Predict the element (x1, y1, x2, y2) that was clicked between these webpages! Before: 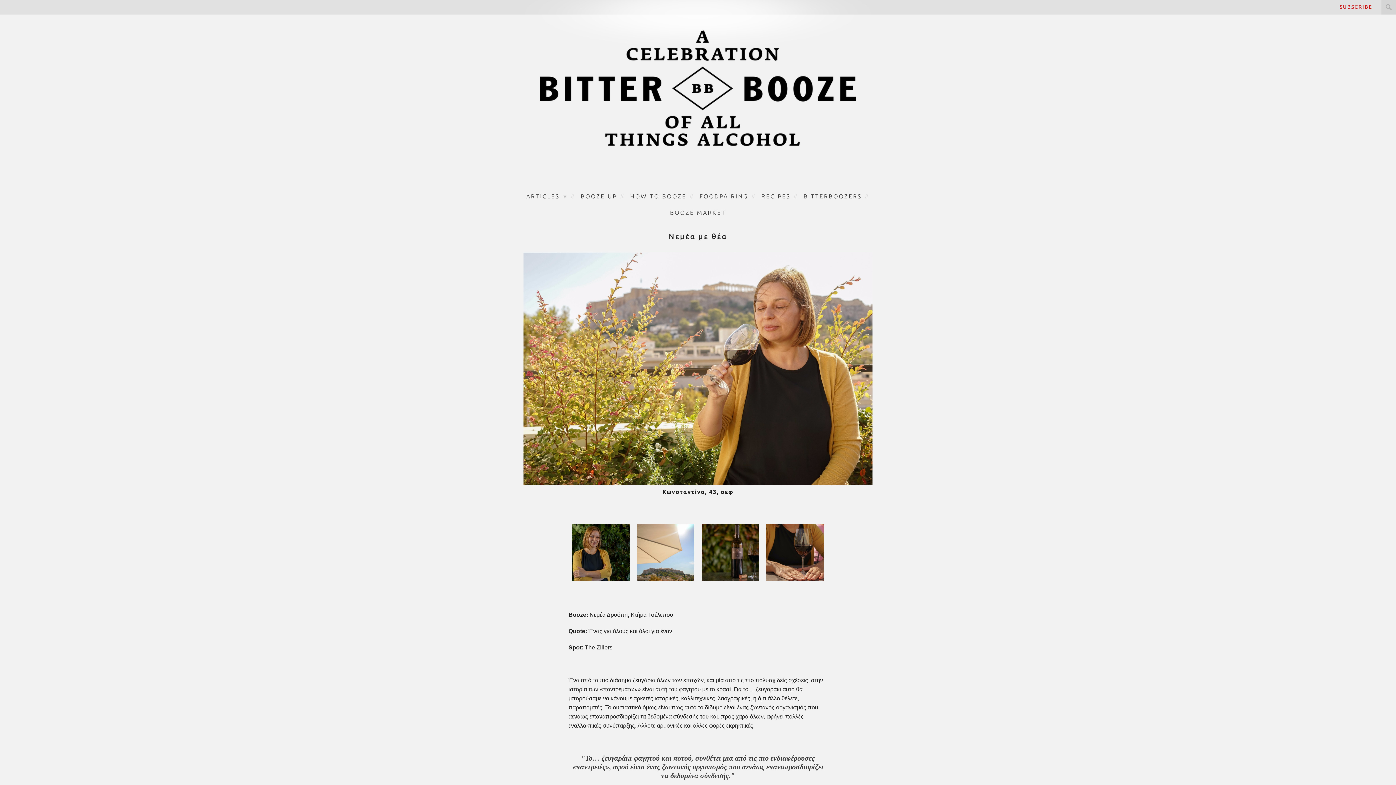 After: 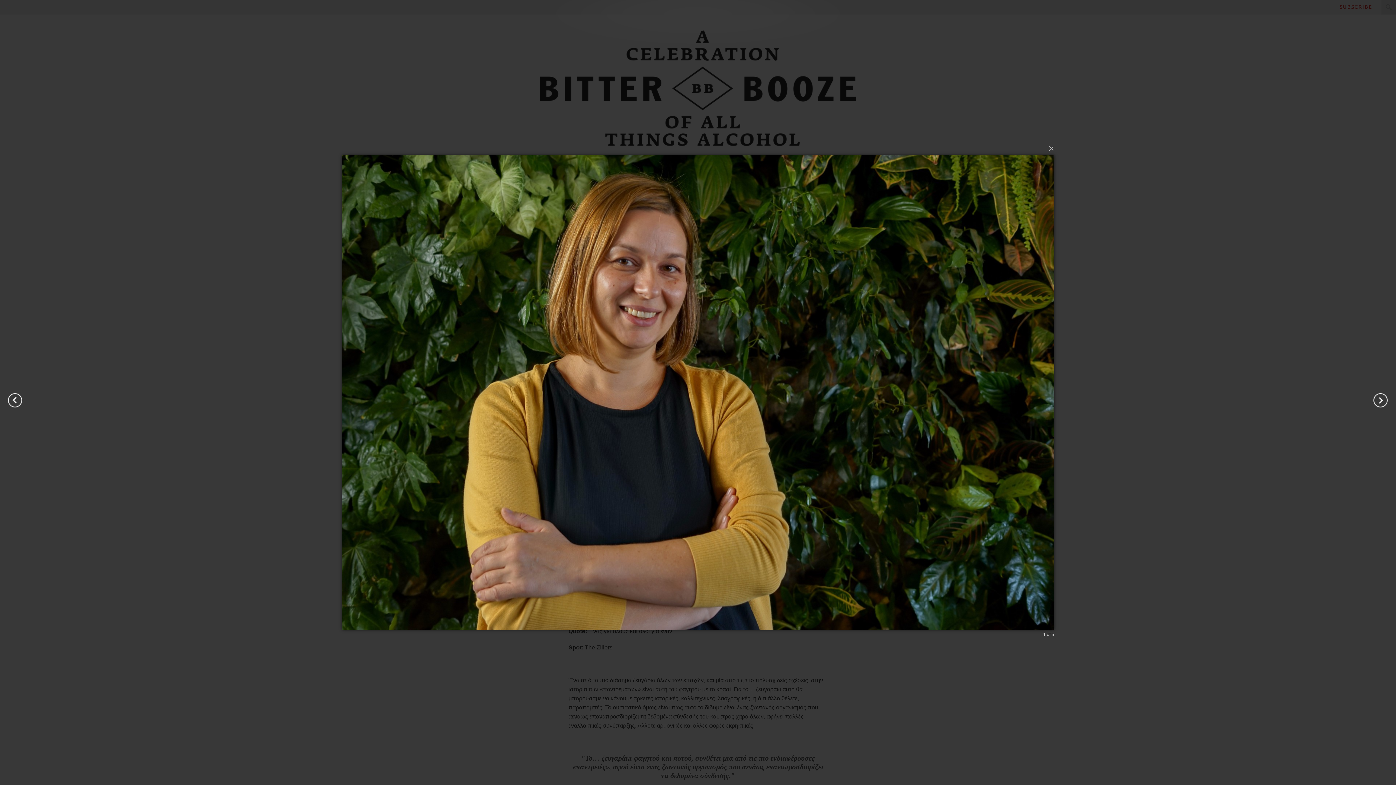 Action: bbox: (572, 549, 629, 555)